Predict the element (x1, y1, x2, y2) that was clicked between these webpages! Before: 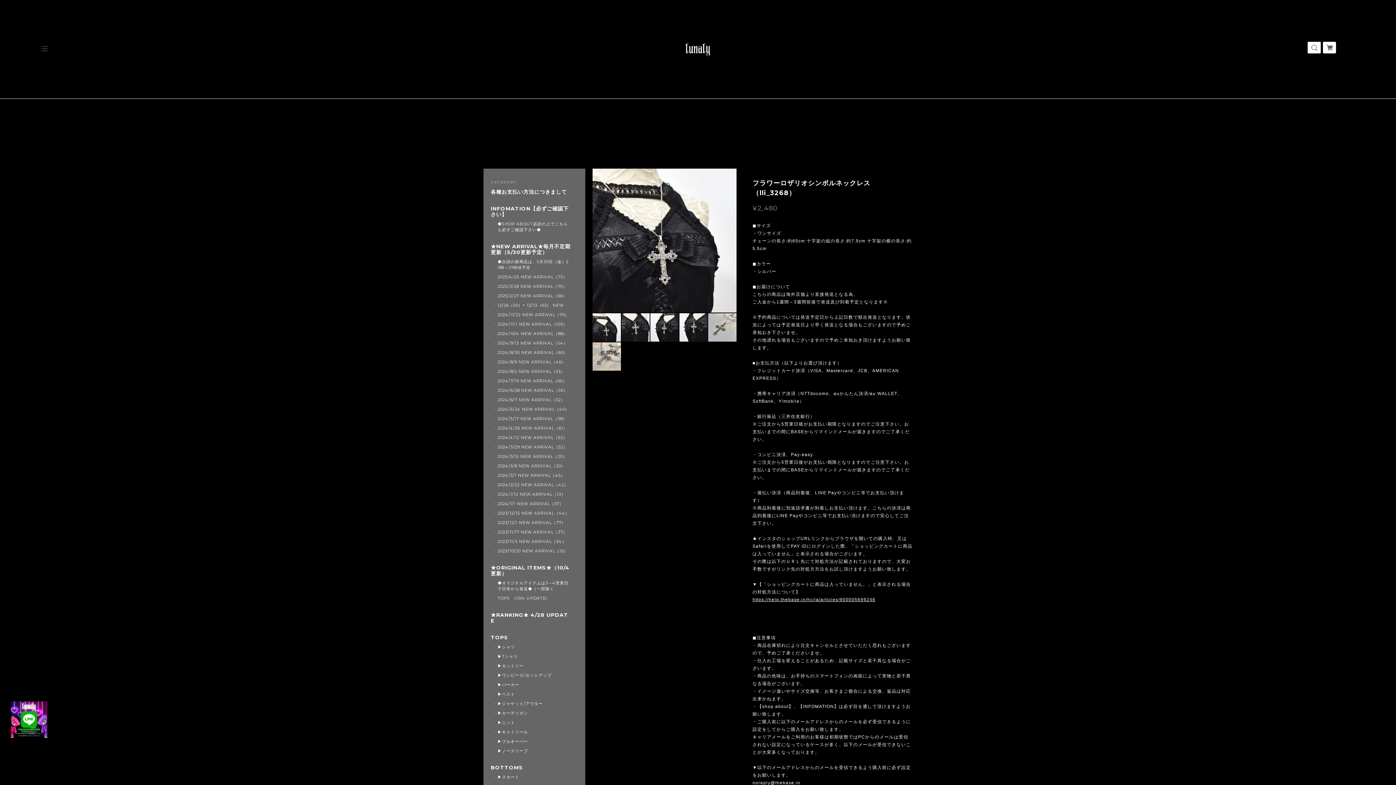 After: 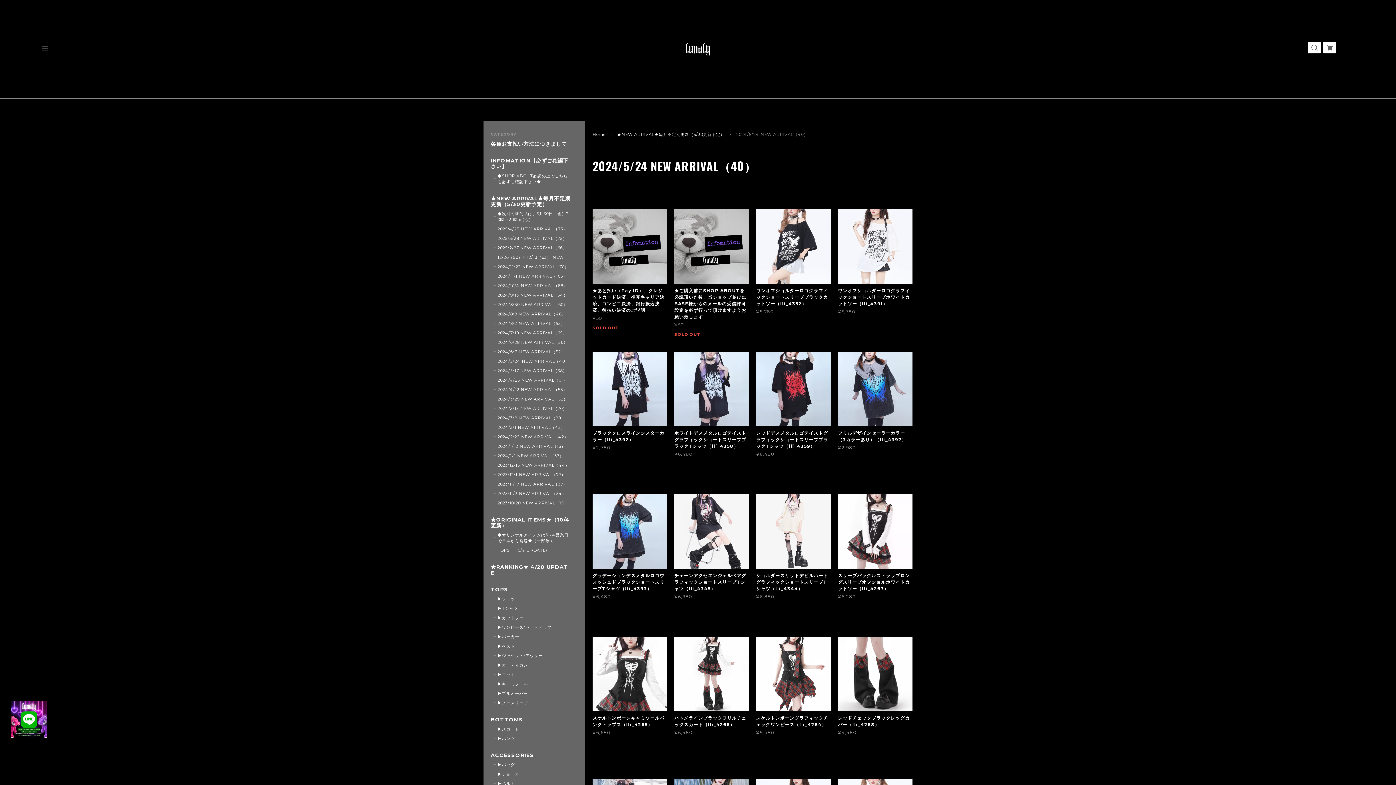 Action: label: 2024/5/24 NEW ARRIVAL（40） bbox: (494, 406, 569, 412)